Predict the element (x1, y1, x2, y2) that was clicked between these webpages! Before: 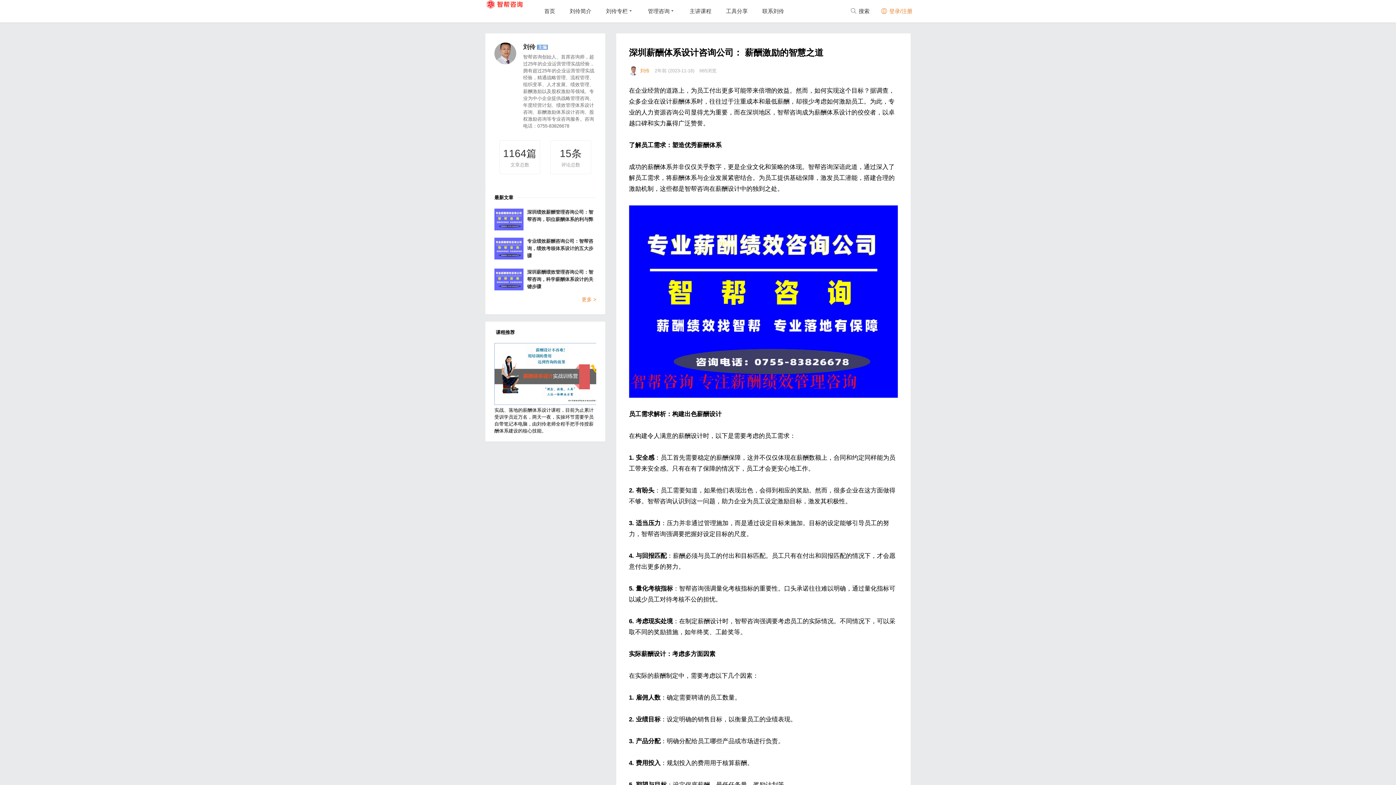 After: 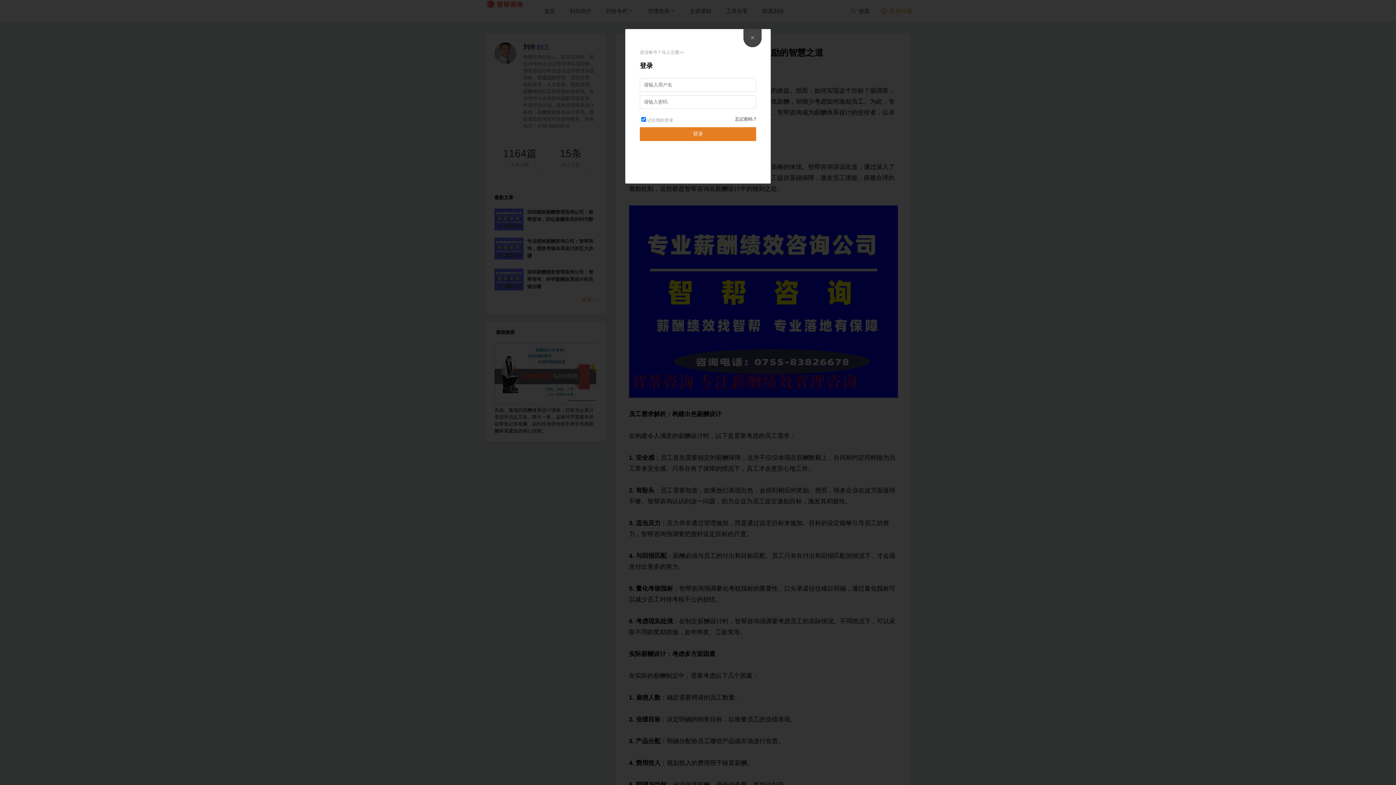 Action: label:  登录/注册 bbox: (875, 0, 918, 21)